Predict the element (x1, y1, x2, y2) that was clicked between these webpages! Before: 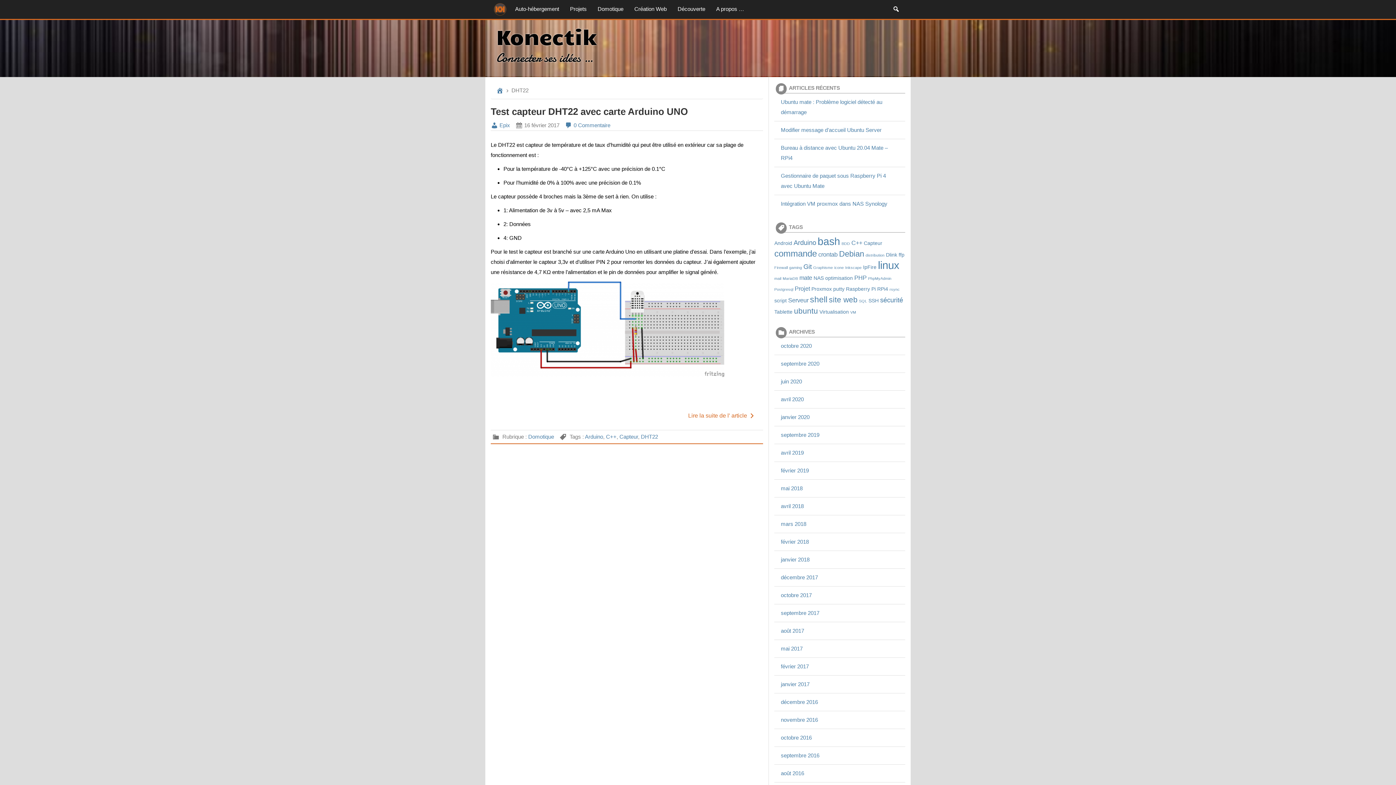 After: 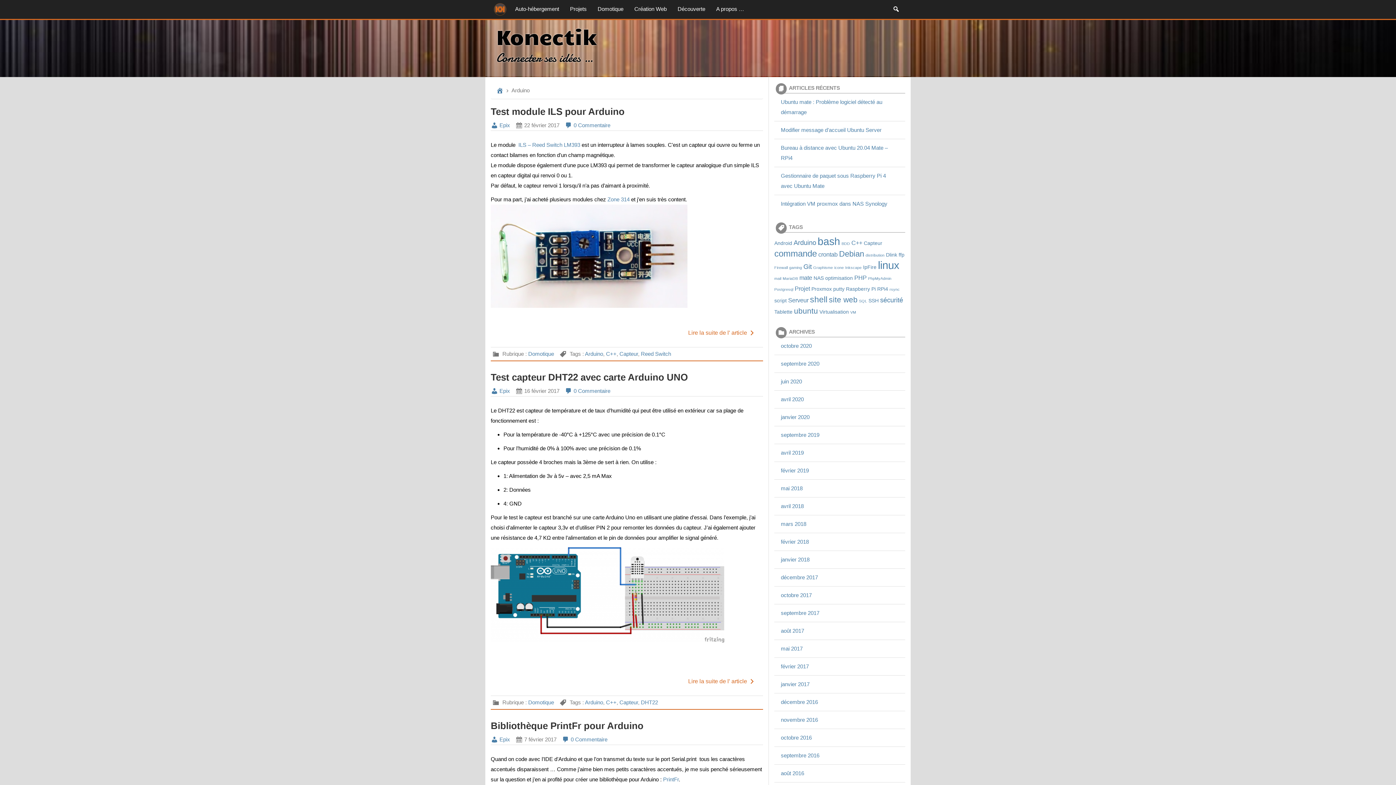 Action: label: Arduino bbox: (585, 433, 603, 440)